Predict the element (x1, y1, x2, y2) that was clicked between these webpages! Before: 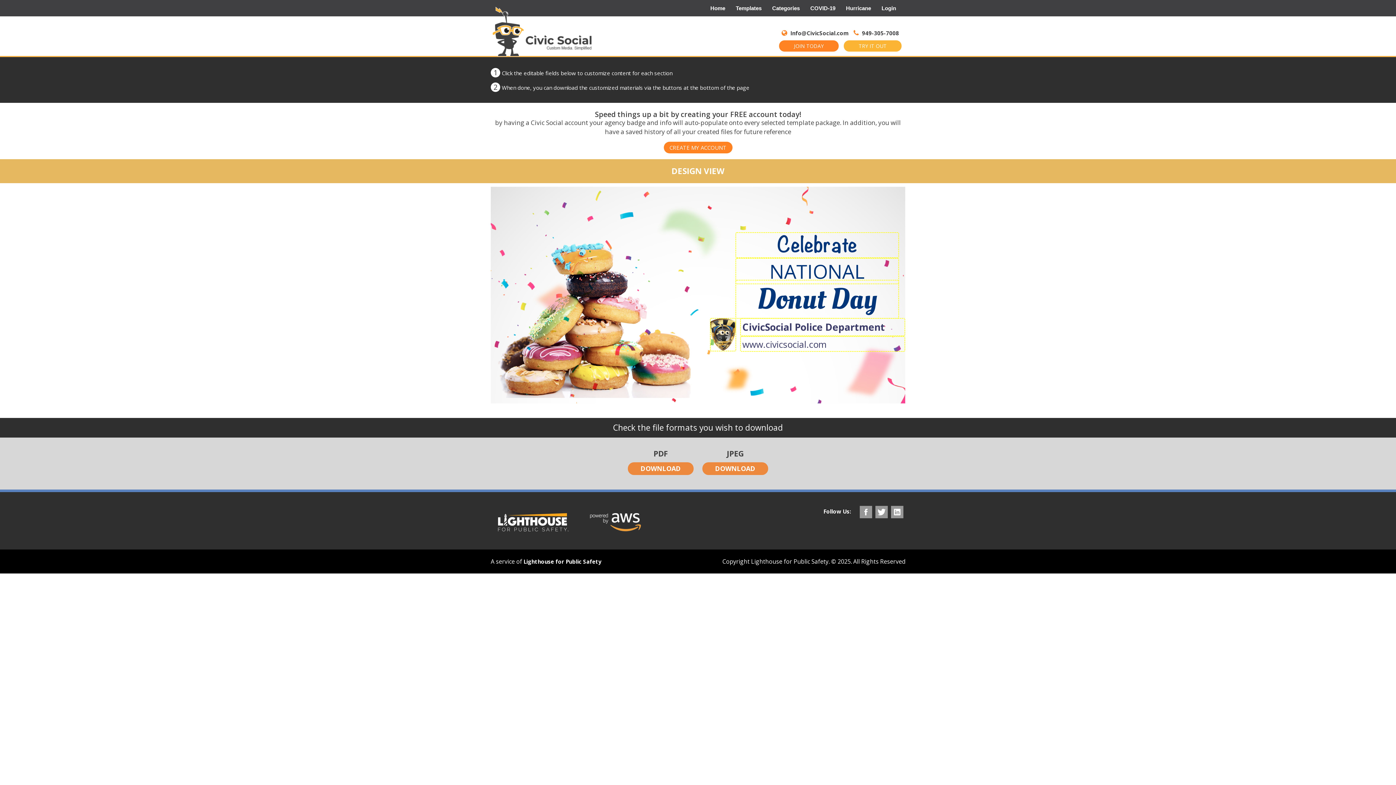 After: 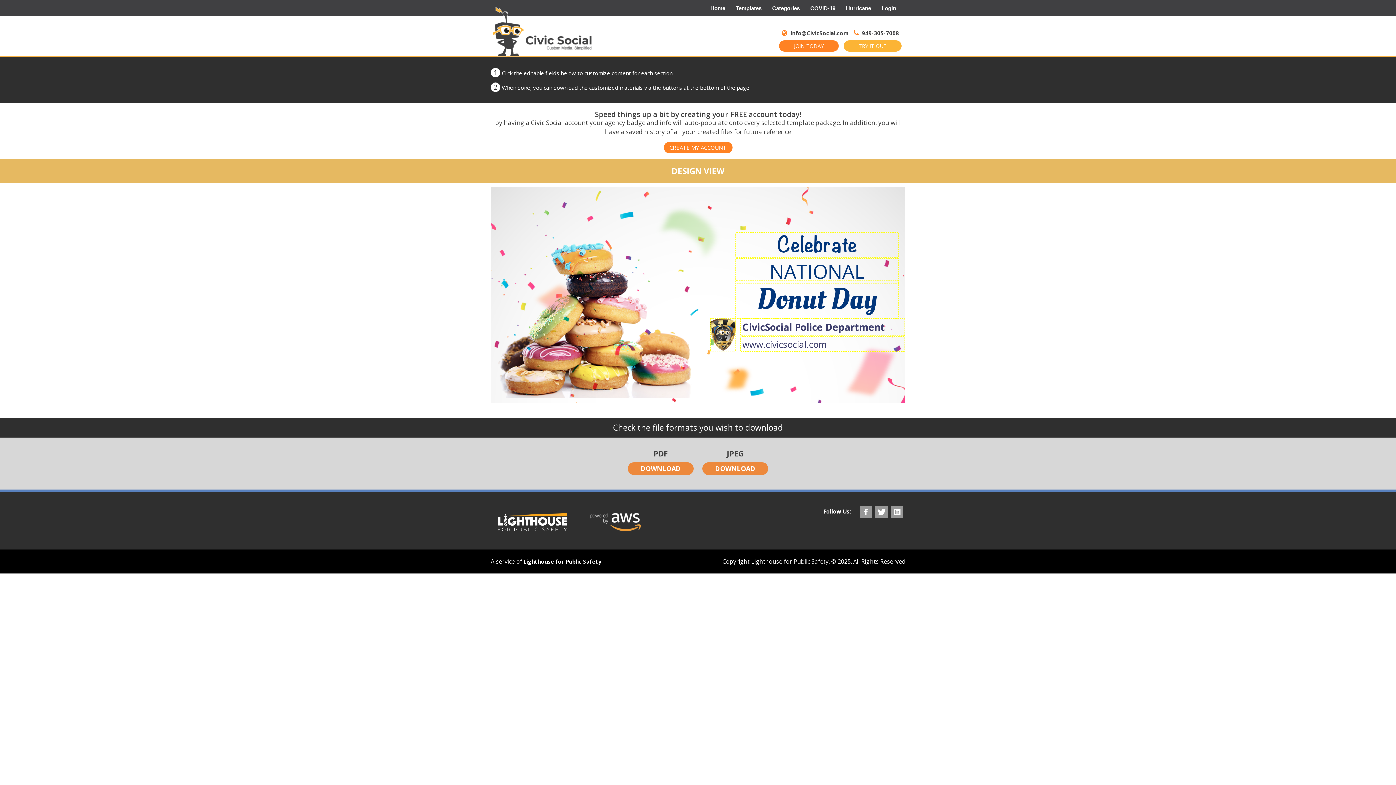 Action: label: DOWNLOAD bbox: (628, 462, 693, 475)